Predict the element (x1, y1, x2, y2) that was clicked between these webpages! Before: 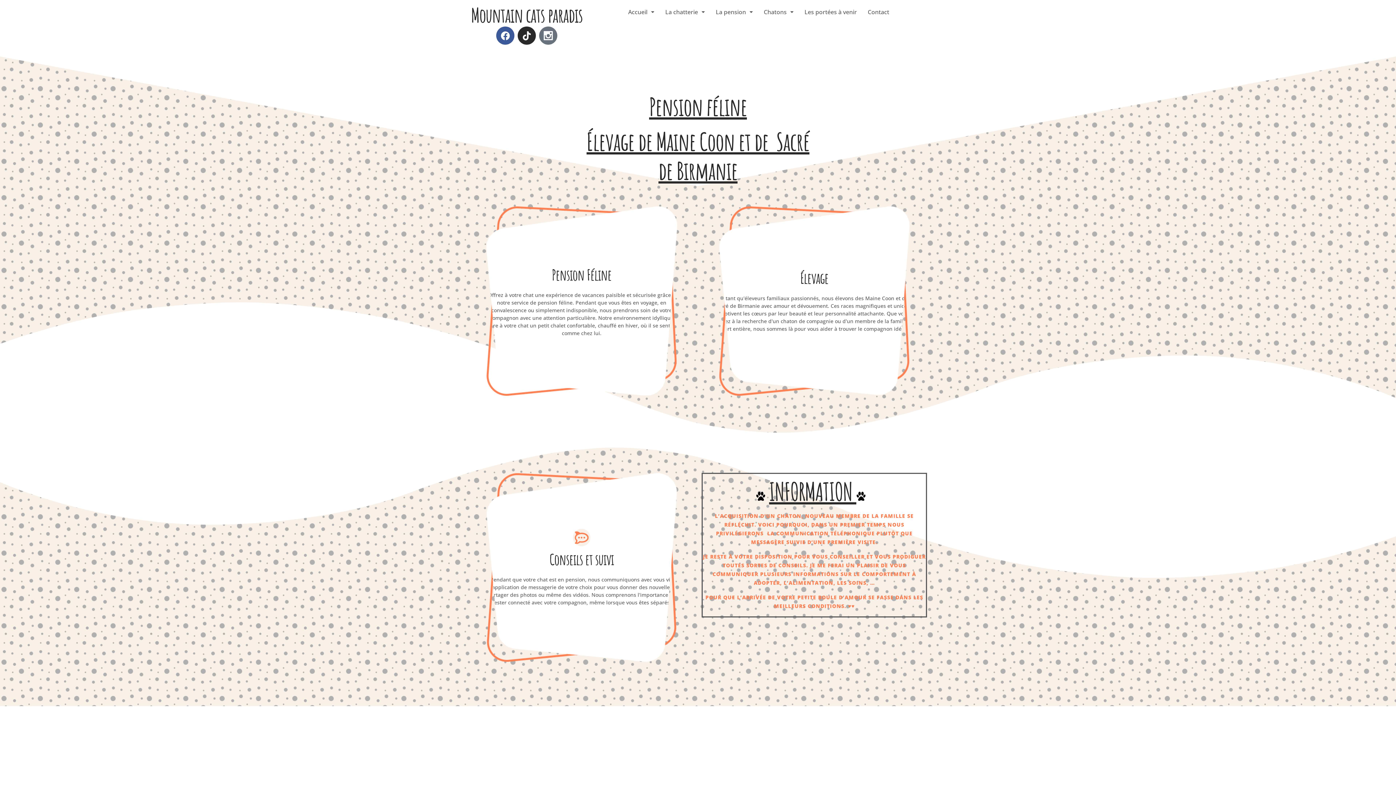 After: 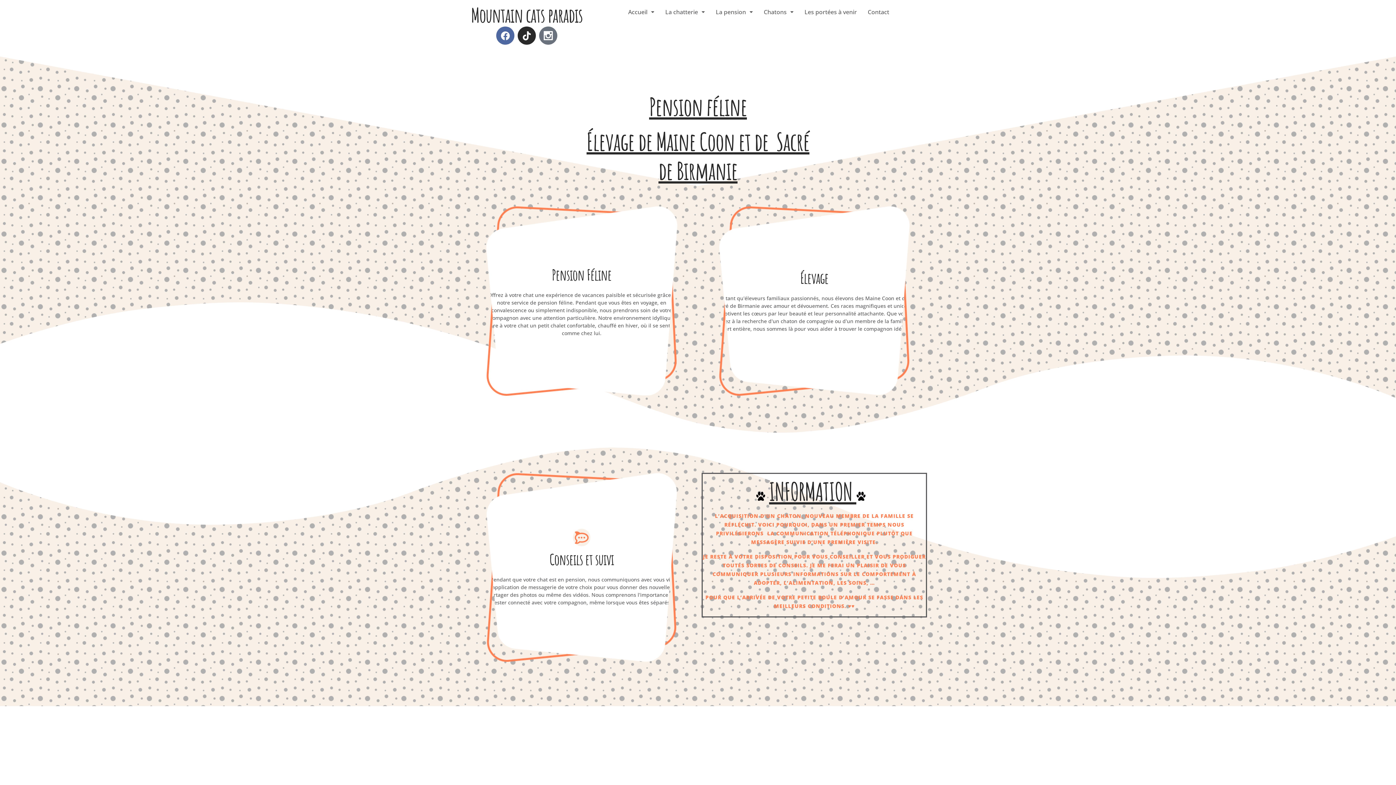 Action: bbox: (496, 26, 514, 44) label: Facebook